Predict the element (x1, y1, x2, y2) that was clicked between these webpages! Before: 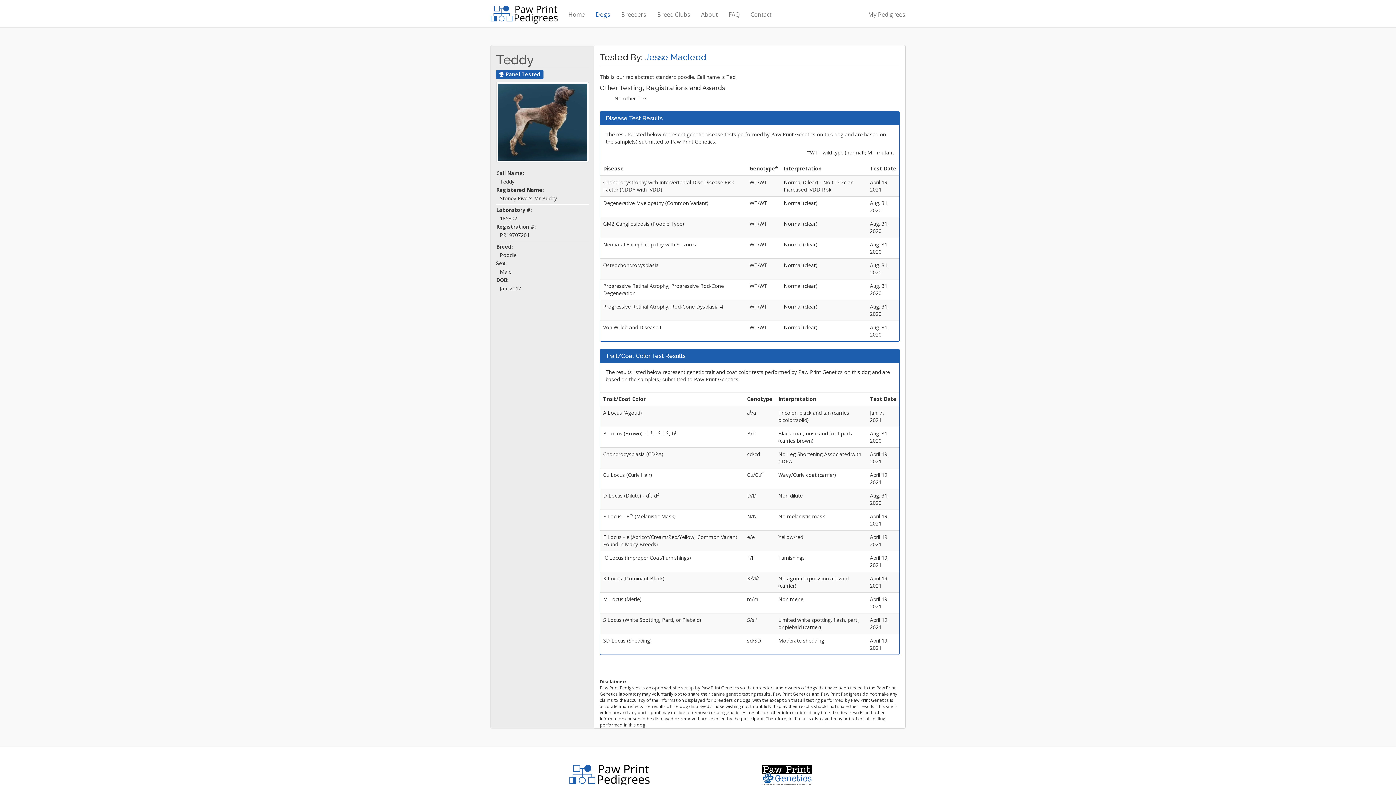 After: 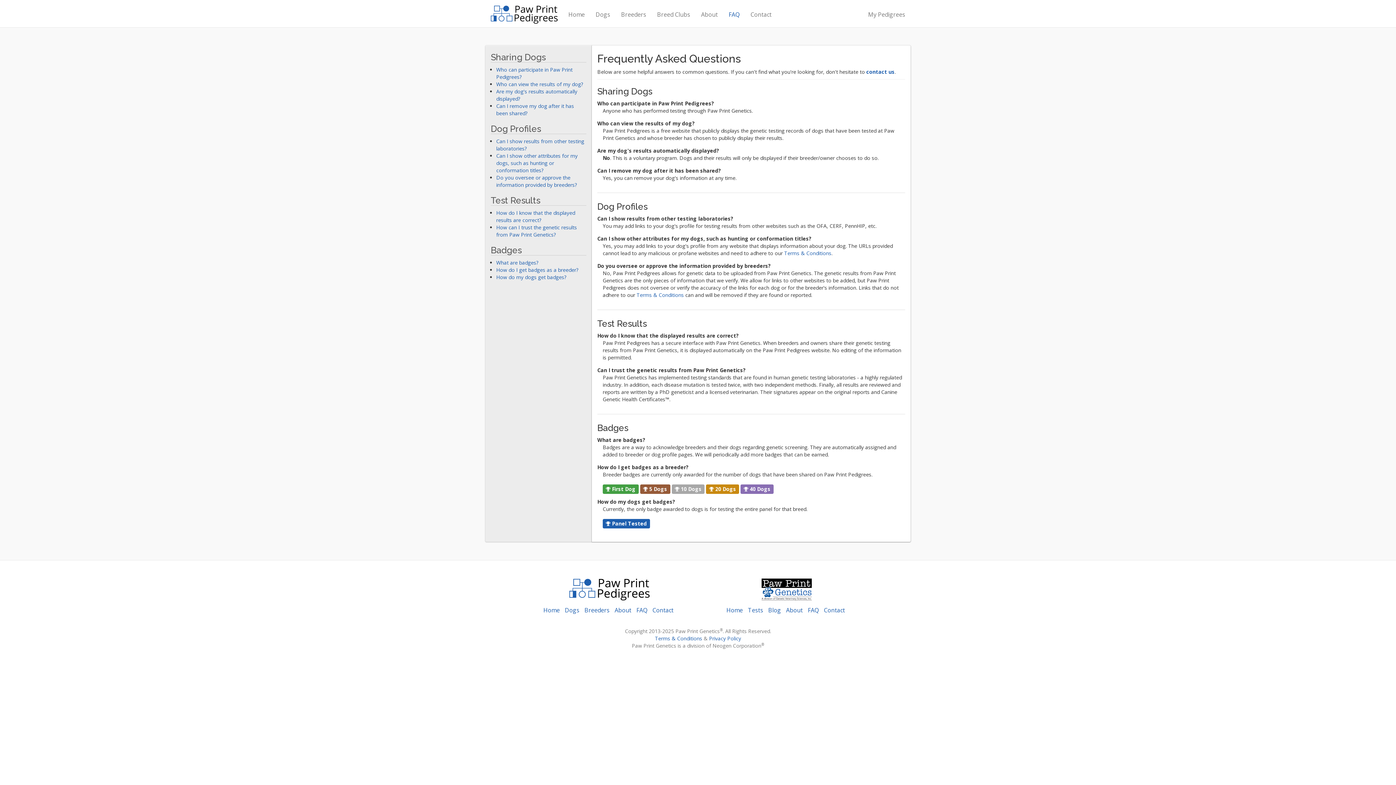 Action: bbox: (496, 69, 543, 79) label:  Panel Tested